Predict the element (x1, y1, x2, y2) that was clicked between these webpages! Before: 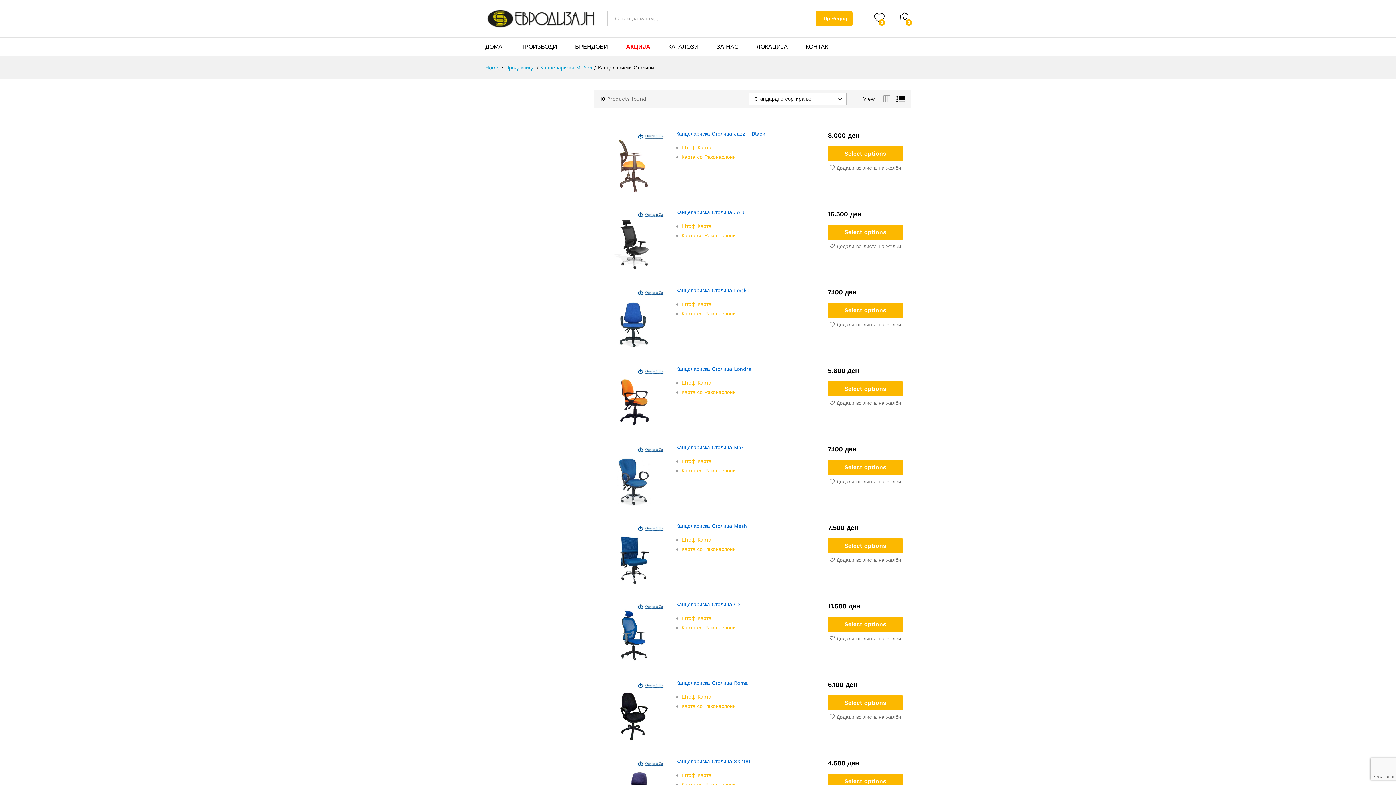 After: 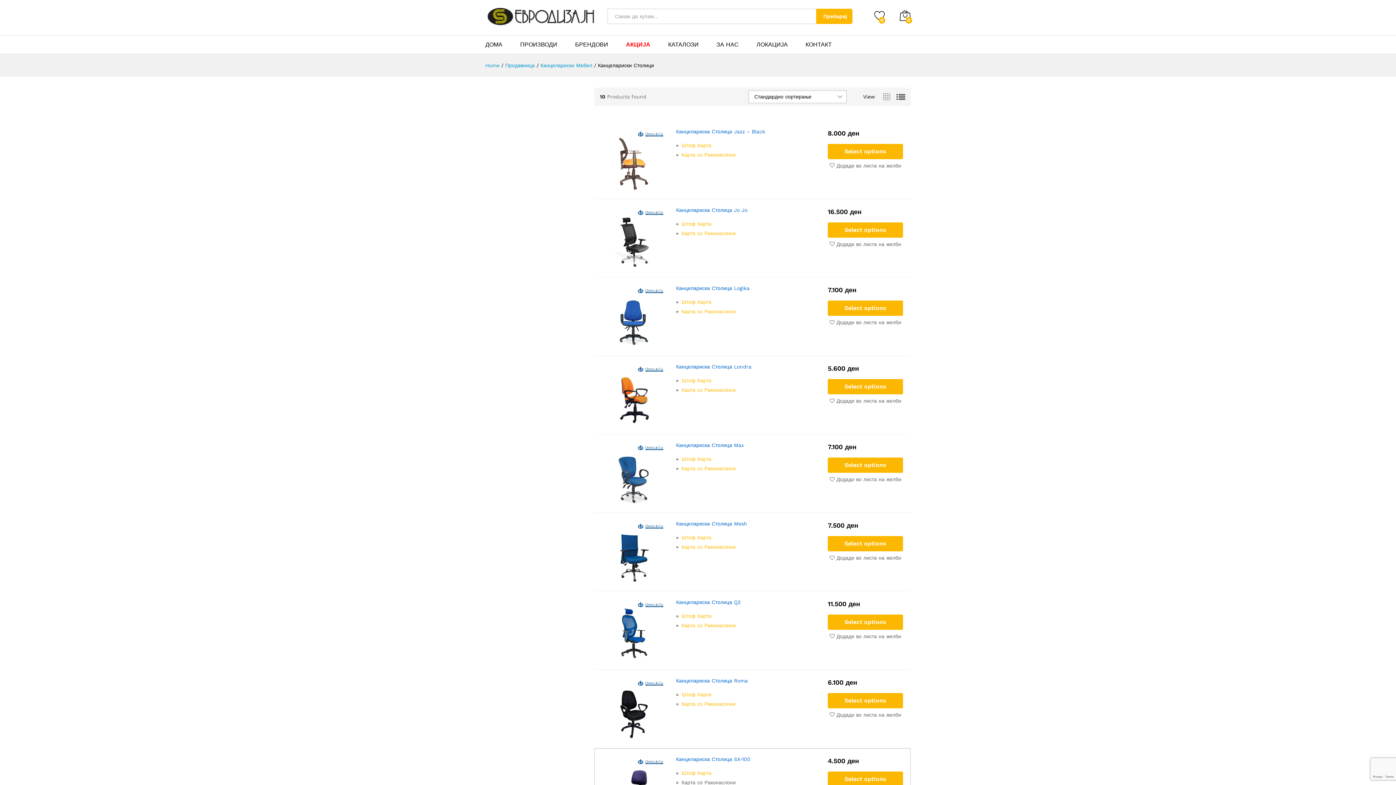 Action: label: Карта со Раконаслони bbox: (681, 782, 735, 787)